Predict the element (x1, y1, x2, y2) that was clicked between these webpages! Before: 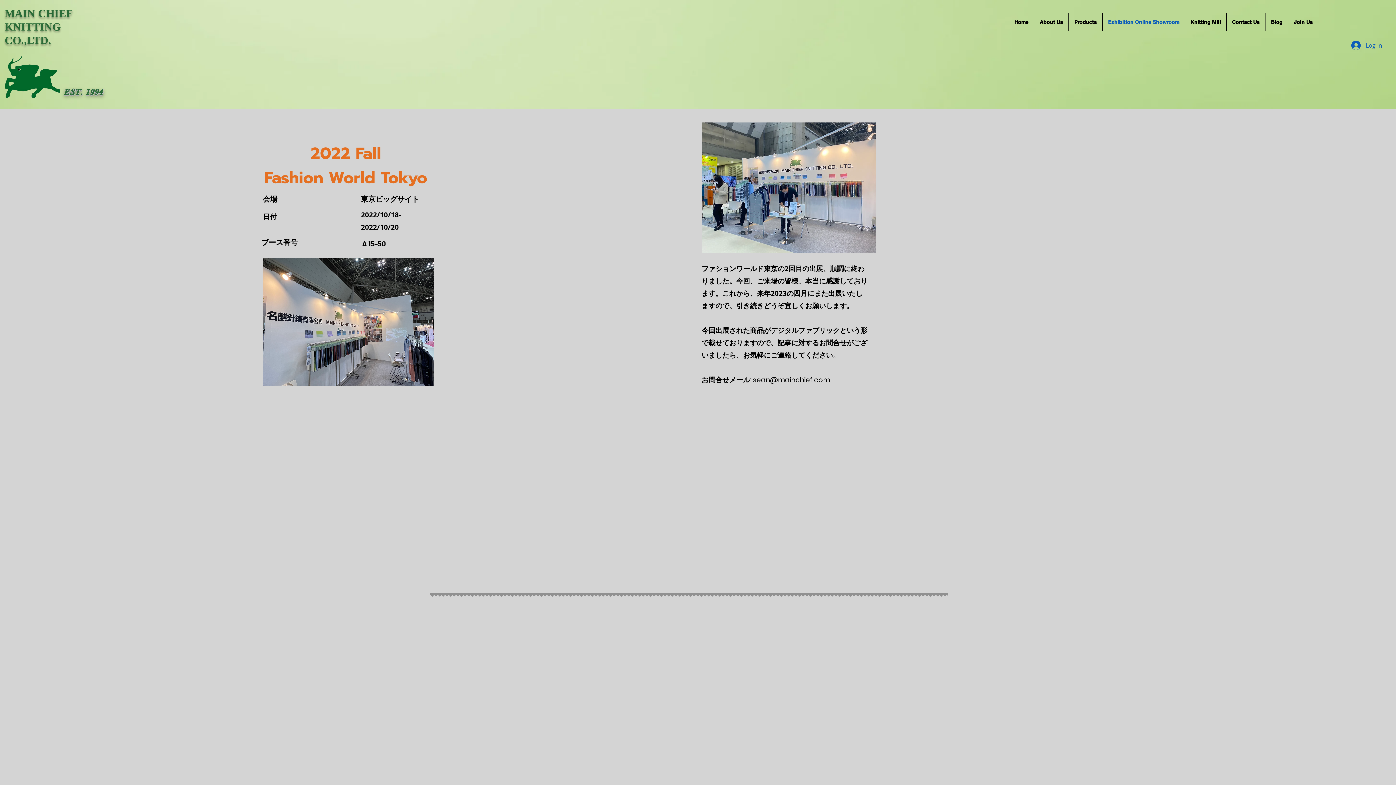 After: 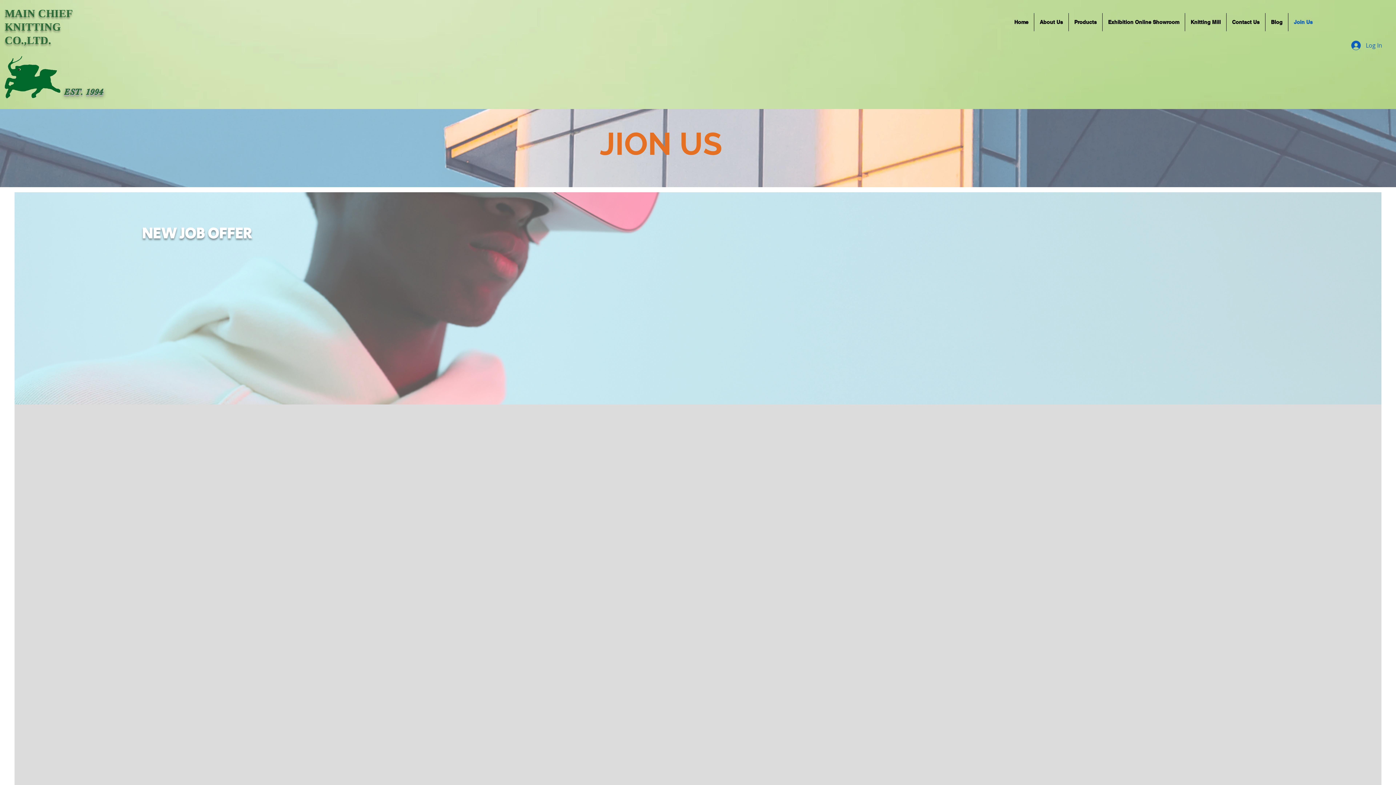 Action: label: Join Us bbox: (1288, 13, 1318, 31)